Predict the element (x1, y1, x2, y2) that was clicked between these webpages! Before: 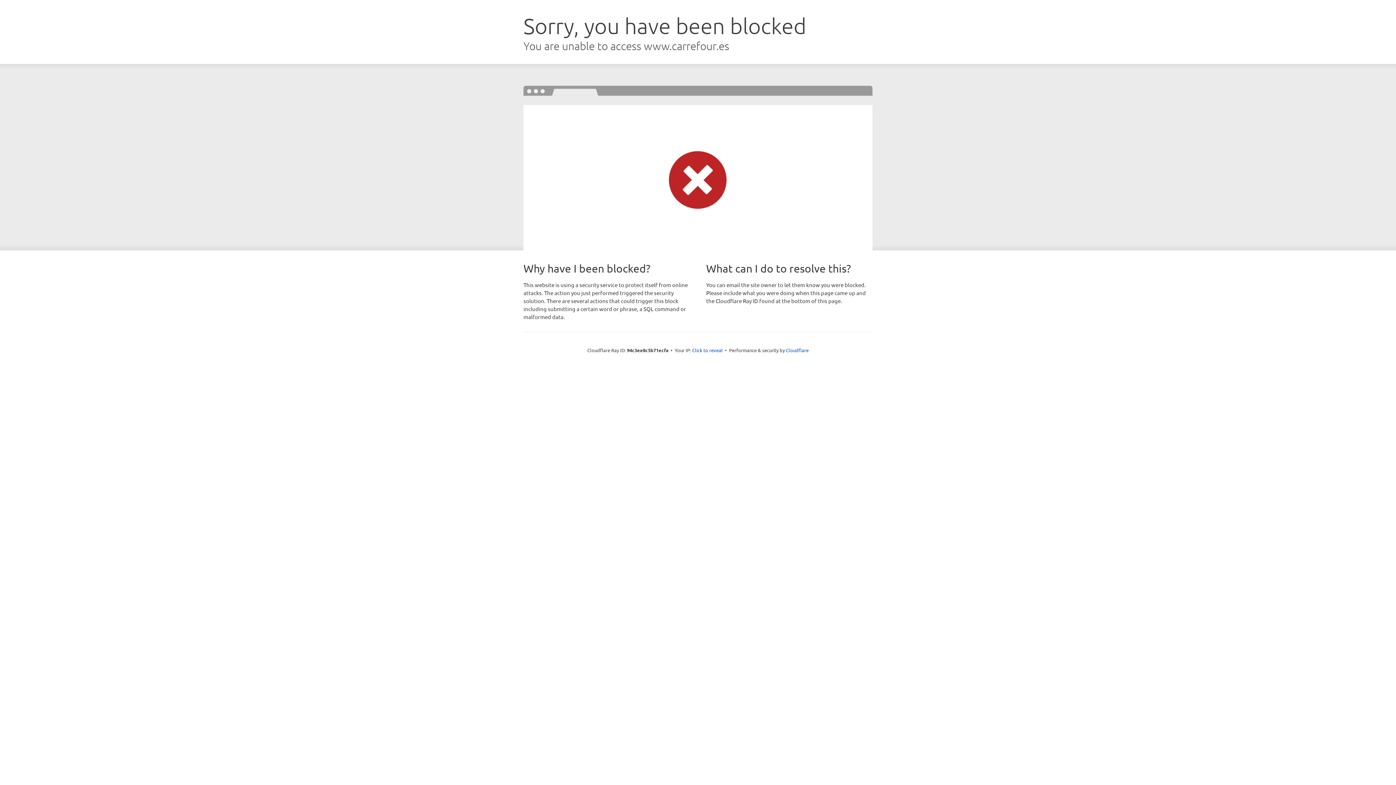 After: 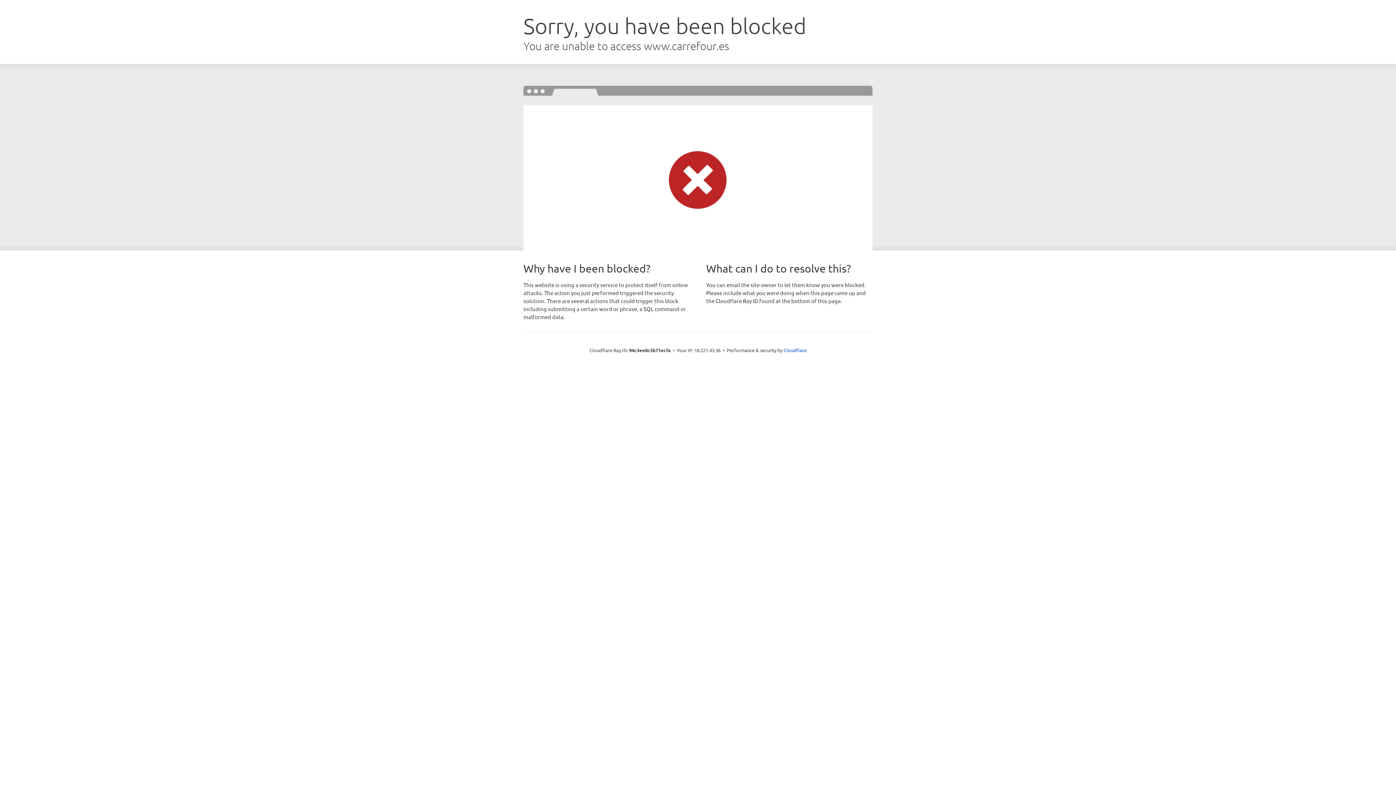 Action: bbox: (692, 346, 722, 353) label: Click to reveal